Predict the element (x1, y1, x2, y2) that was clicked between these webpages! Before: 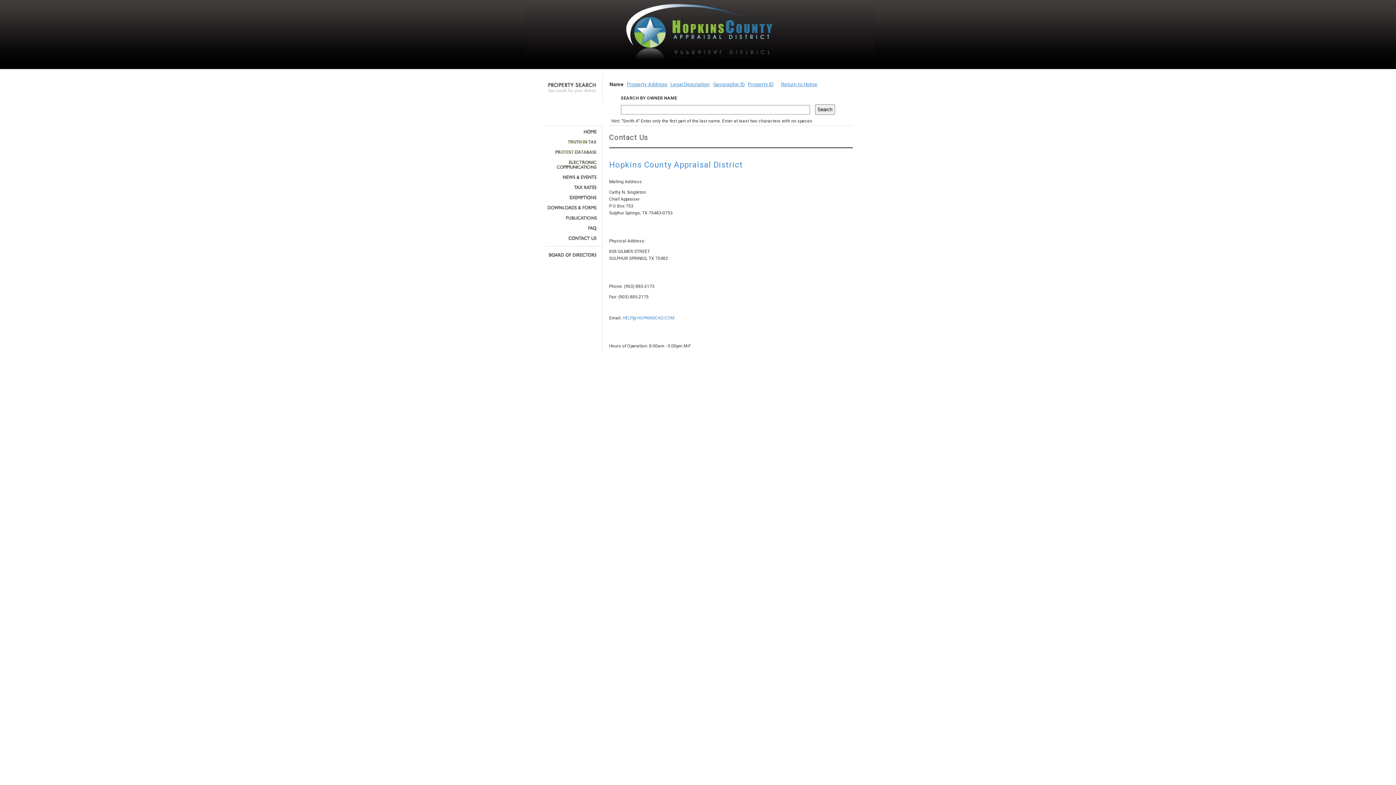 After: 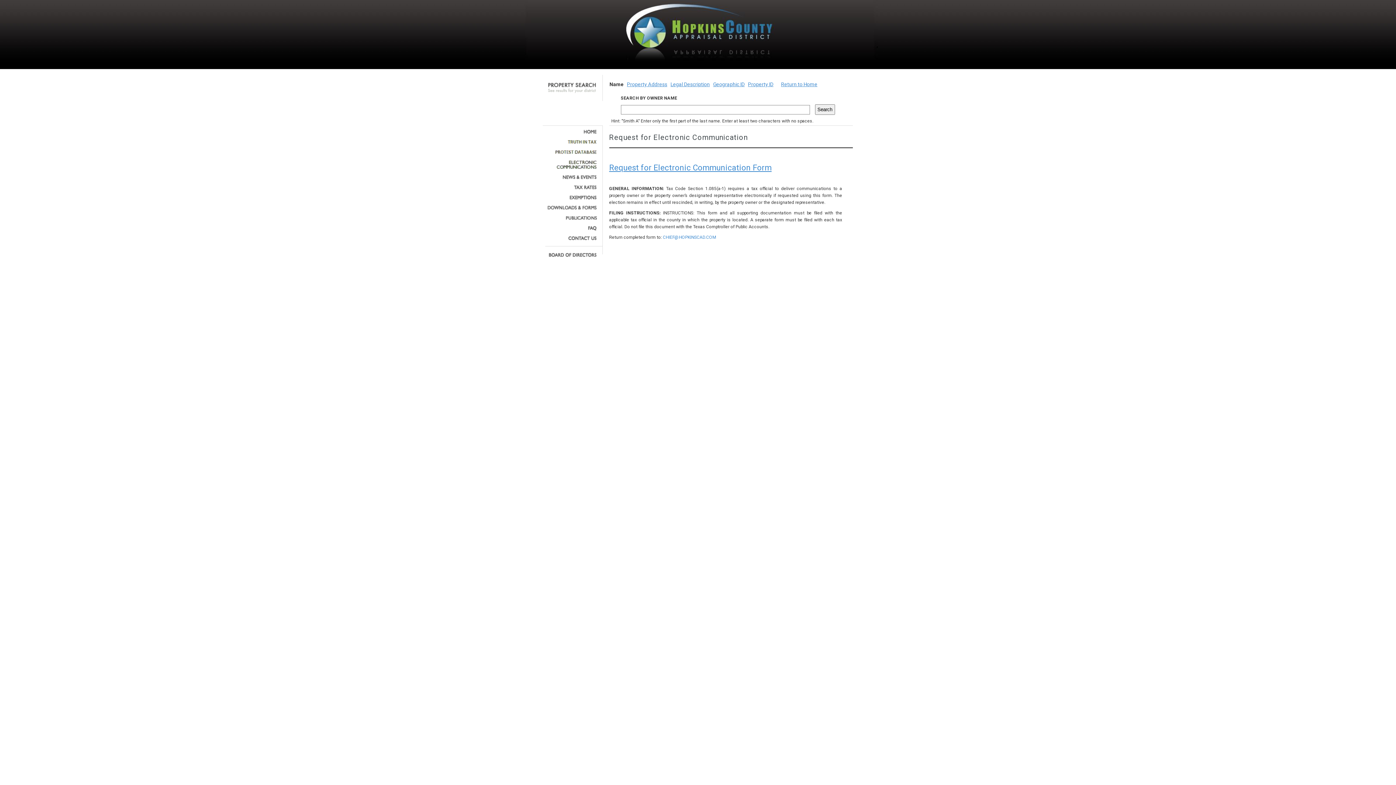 Action: bbox: (545, 160, 597, 169)